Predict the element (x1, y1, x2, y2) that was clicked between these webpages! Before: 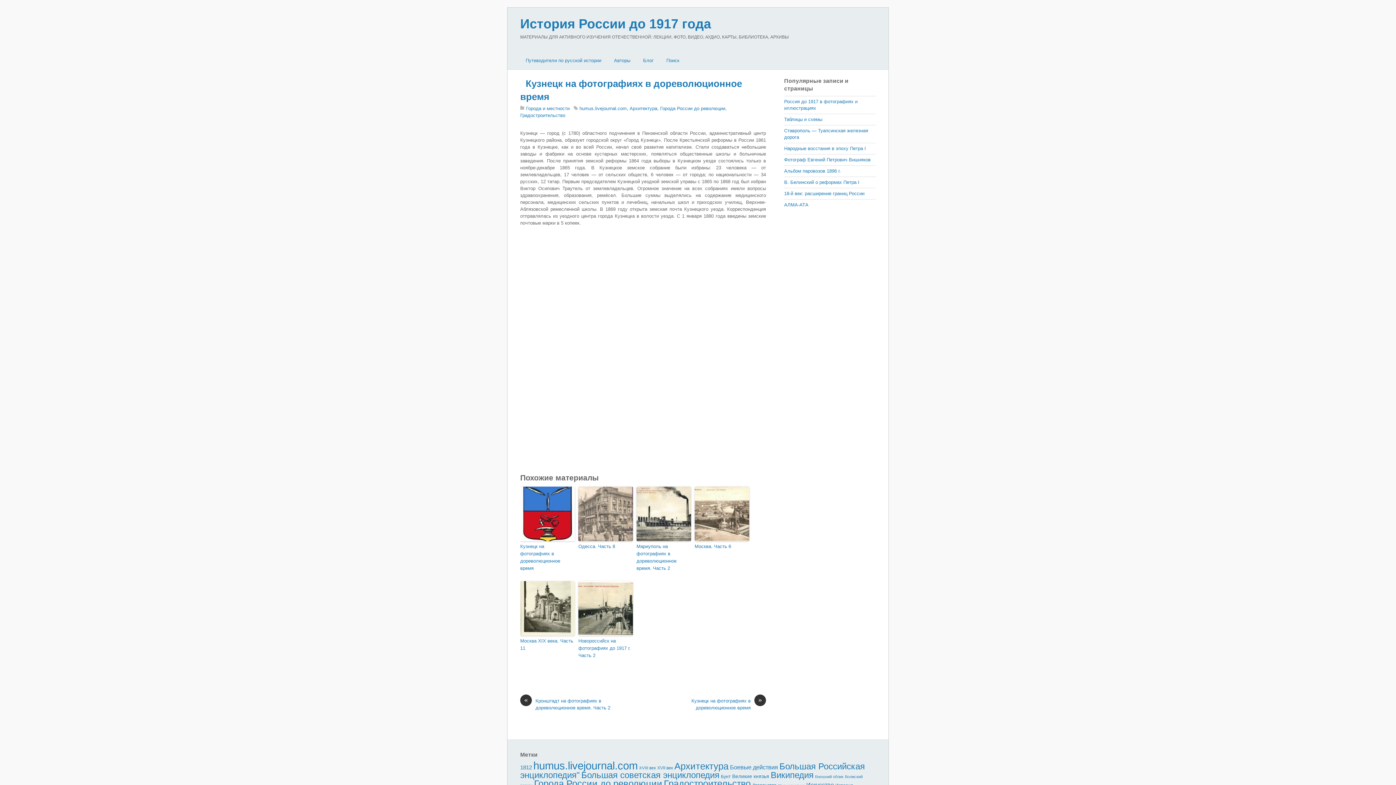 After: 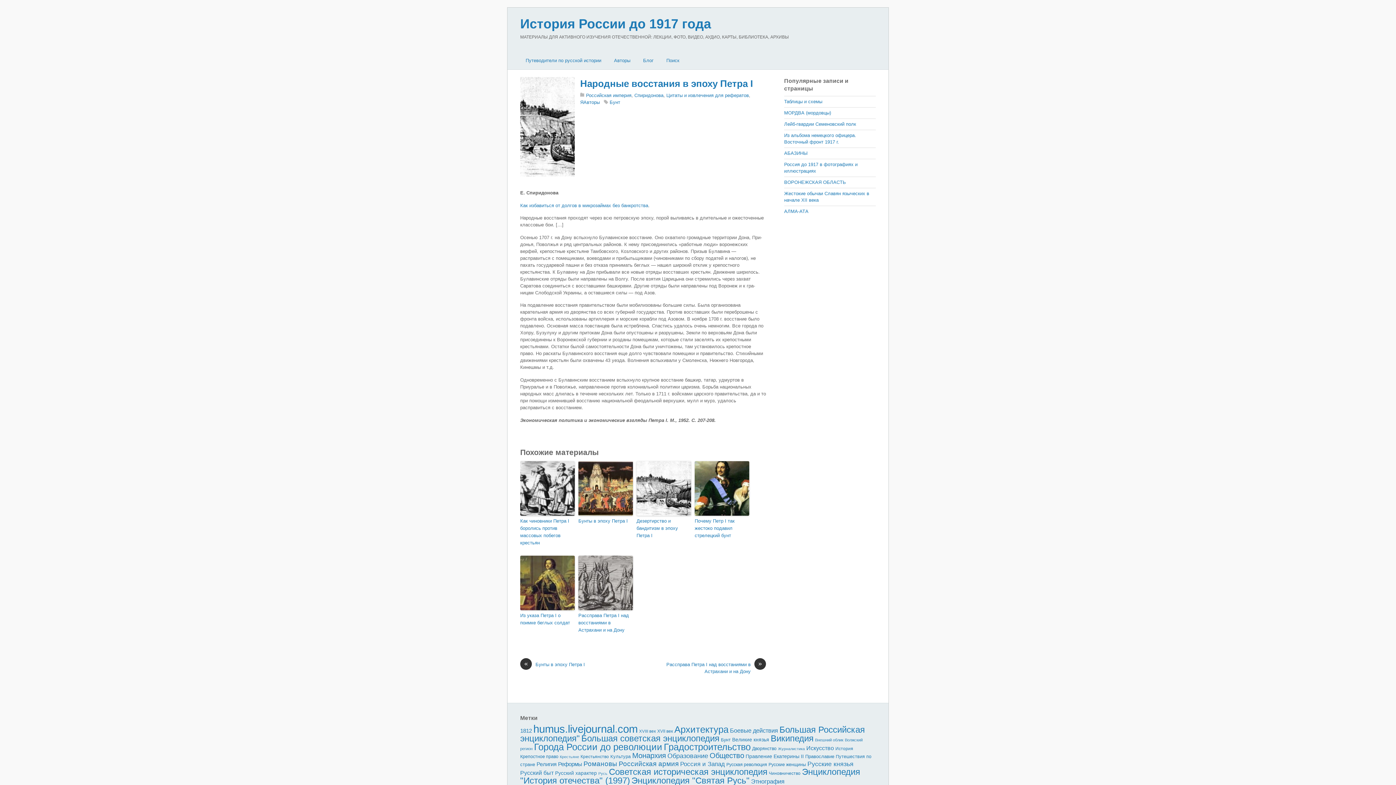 Action: bbox: (784, 145, 866, 151) label: Народные восстания в эпоху Петра I